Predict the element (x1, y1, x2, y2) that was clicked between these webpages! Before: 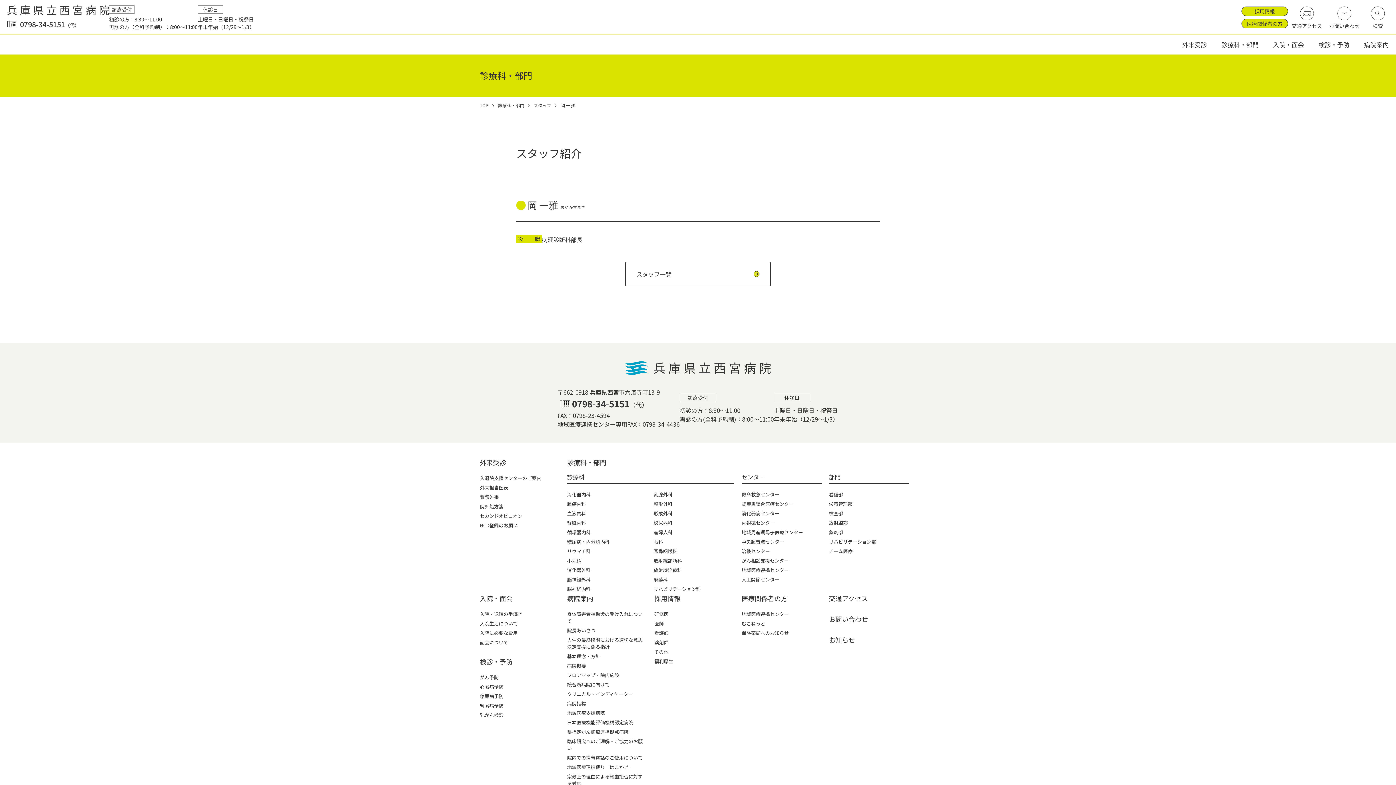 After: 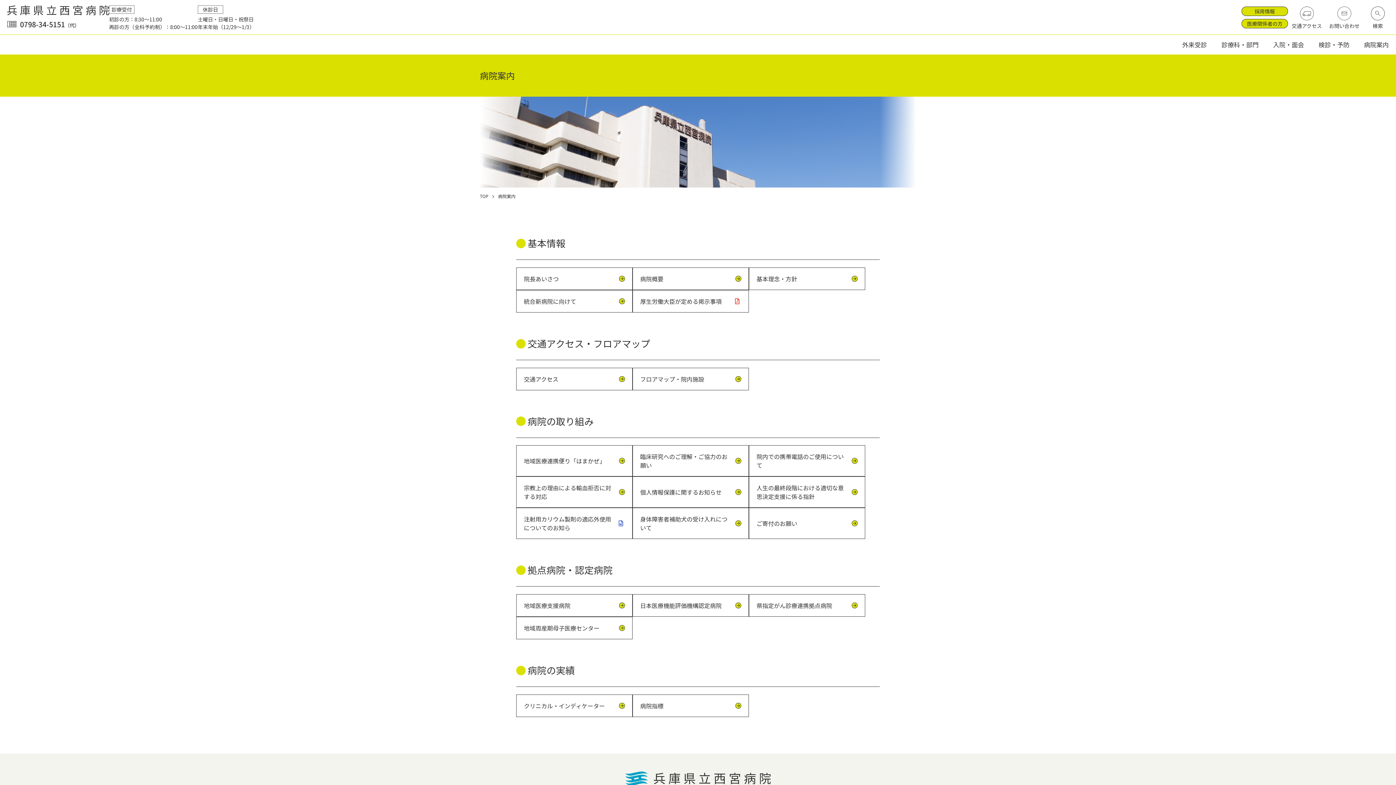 Action: bbox: (1364, 40, 1389, 53) label: 病院案内